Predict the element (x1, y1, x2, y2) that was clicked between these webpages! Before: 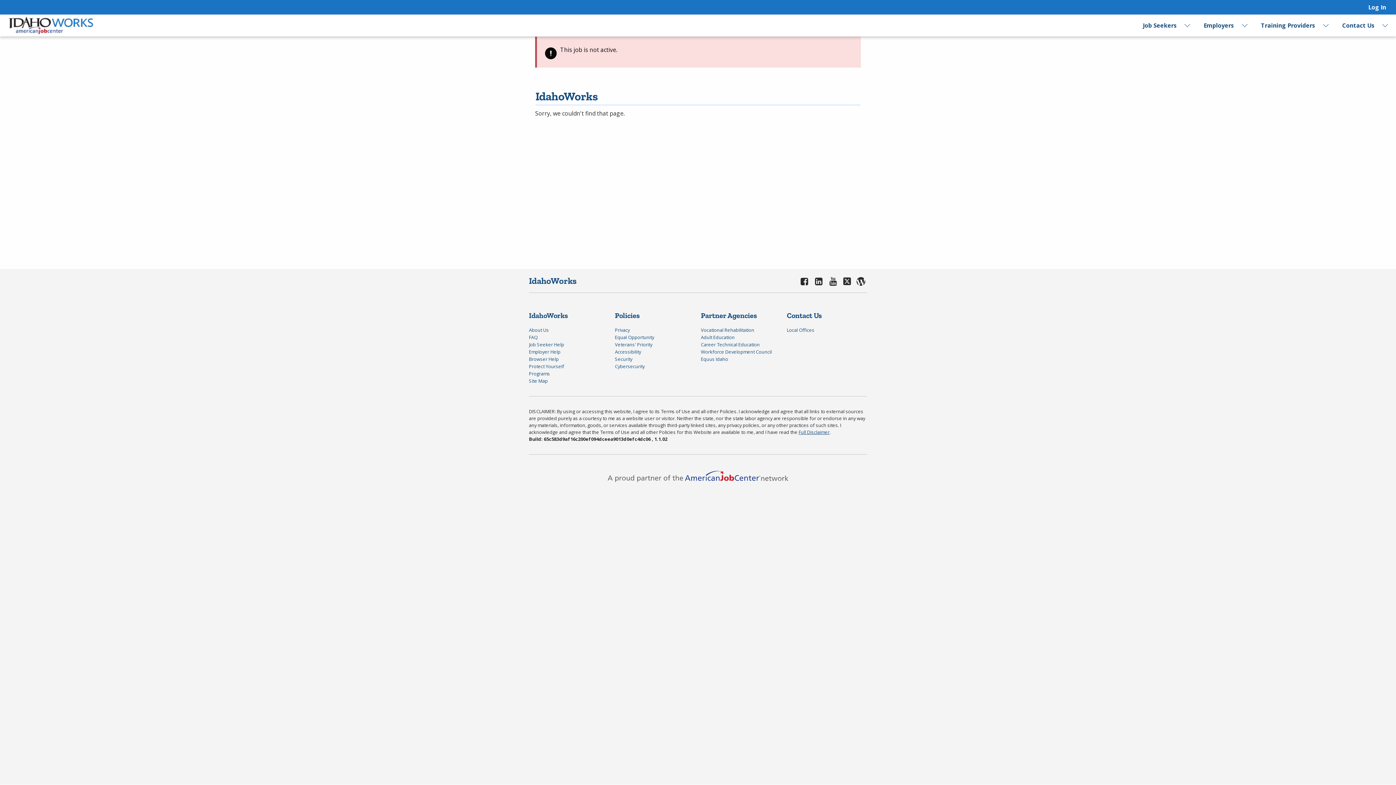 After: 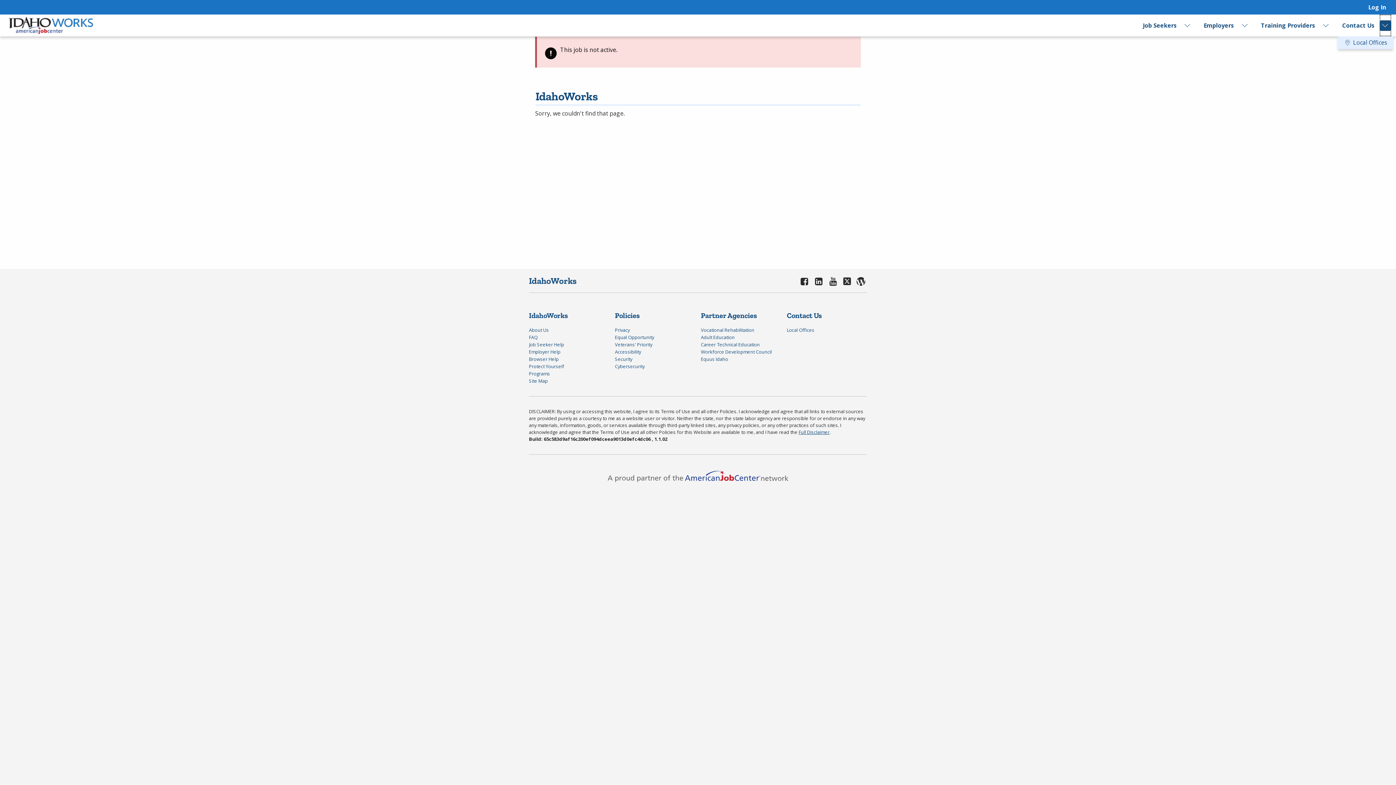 Action: bbox: (1380, 14, 1391, 36) label: Expand Contact Us